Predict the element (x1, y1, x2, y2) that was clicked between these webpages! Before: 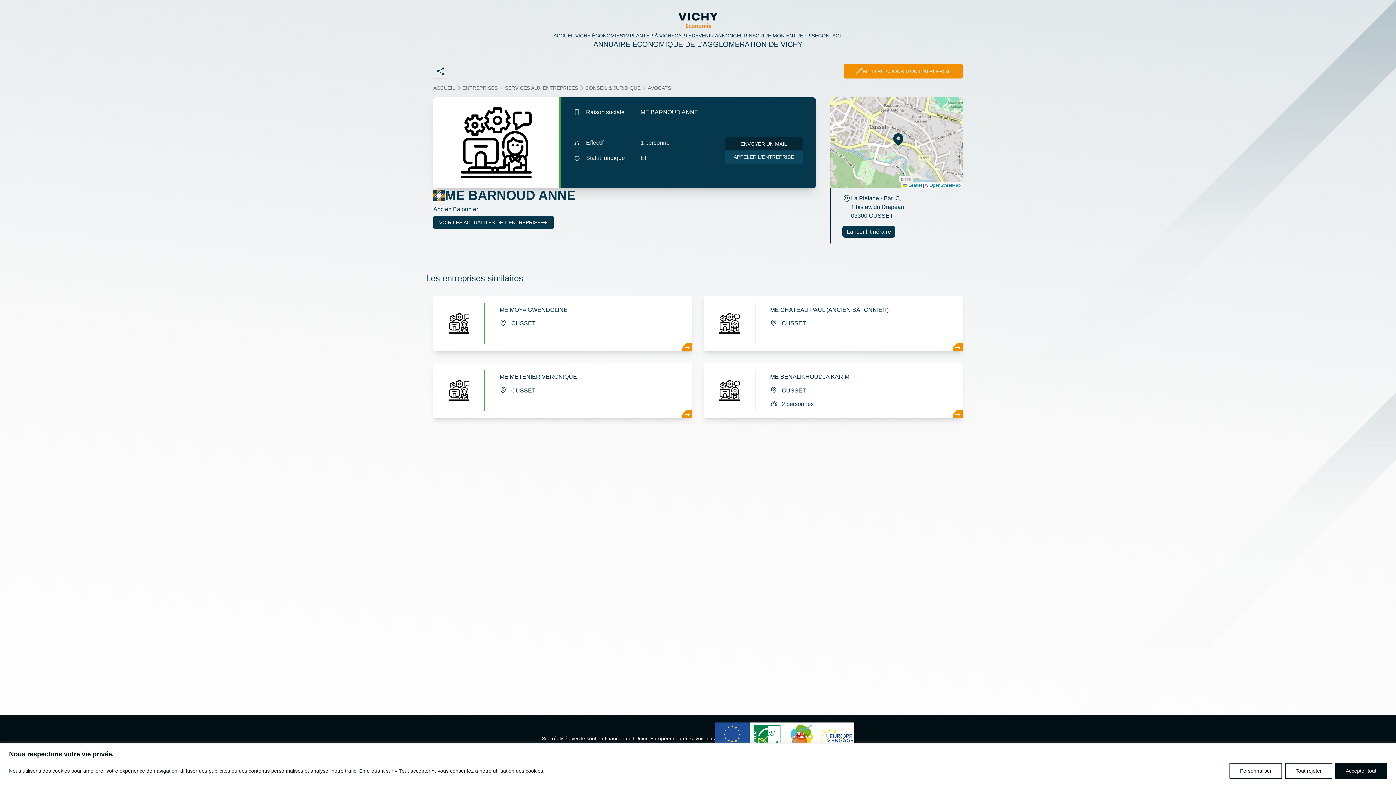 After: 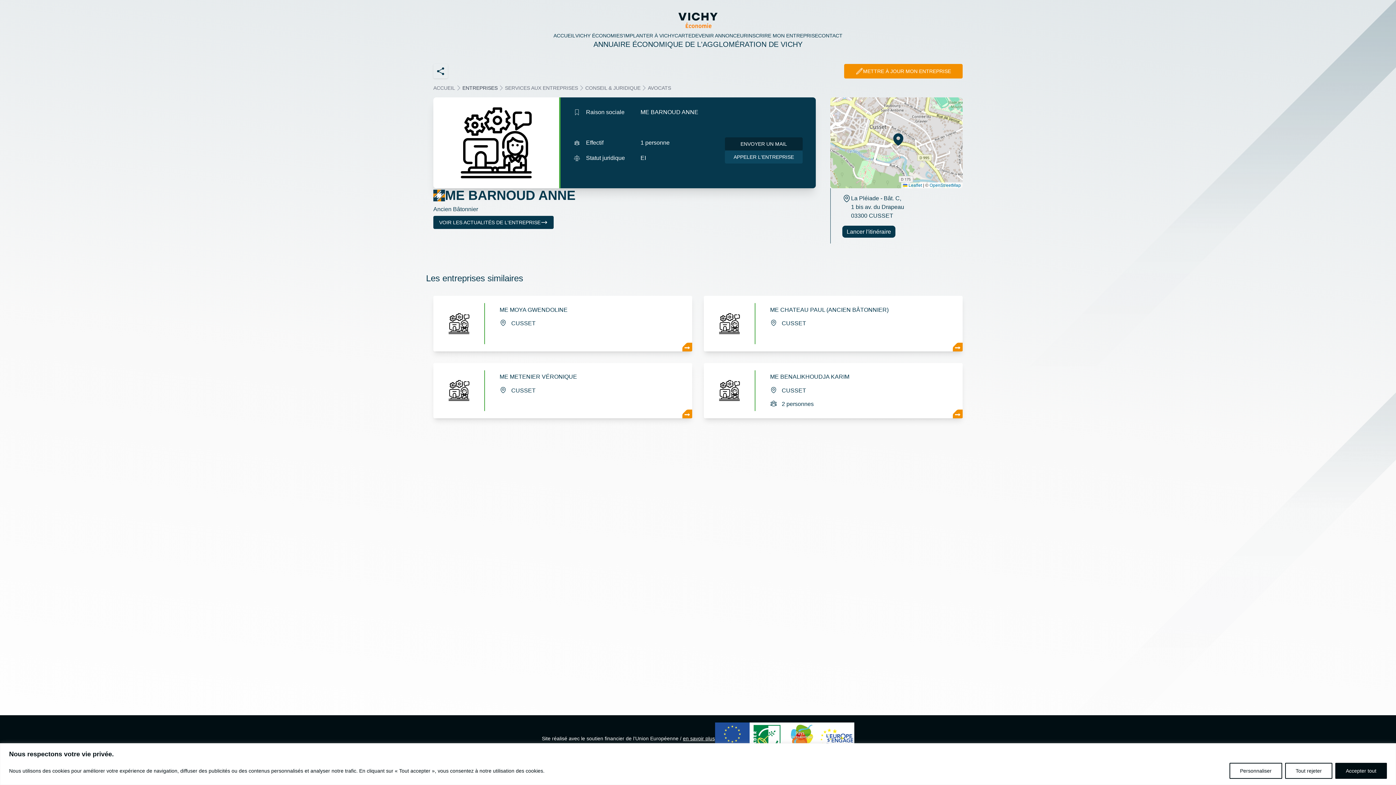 Action: bbox: (462, 84, 497, 91) label: ENTREPRISES